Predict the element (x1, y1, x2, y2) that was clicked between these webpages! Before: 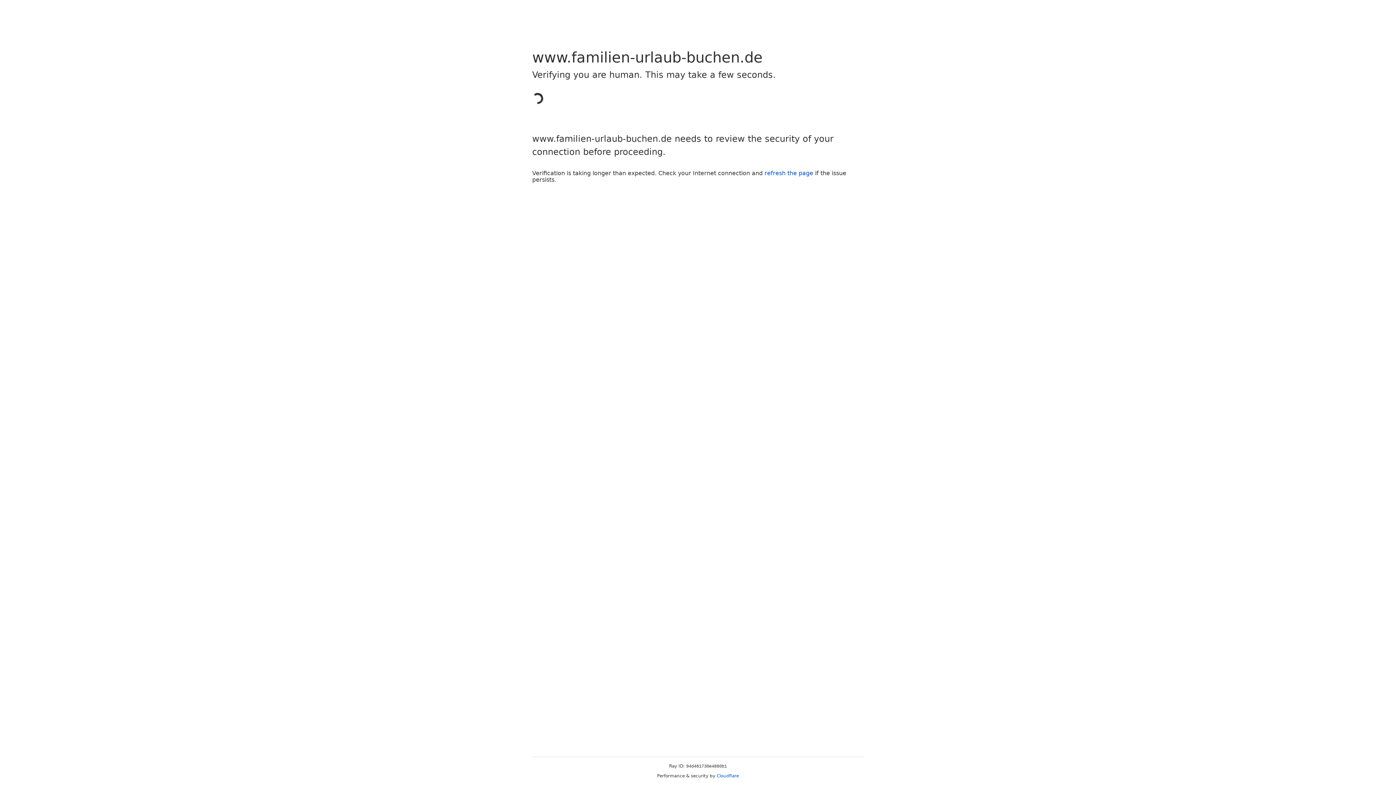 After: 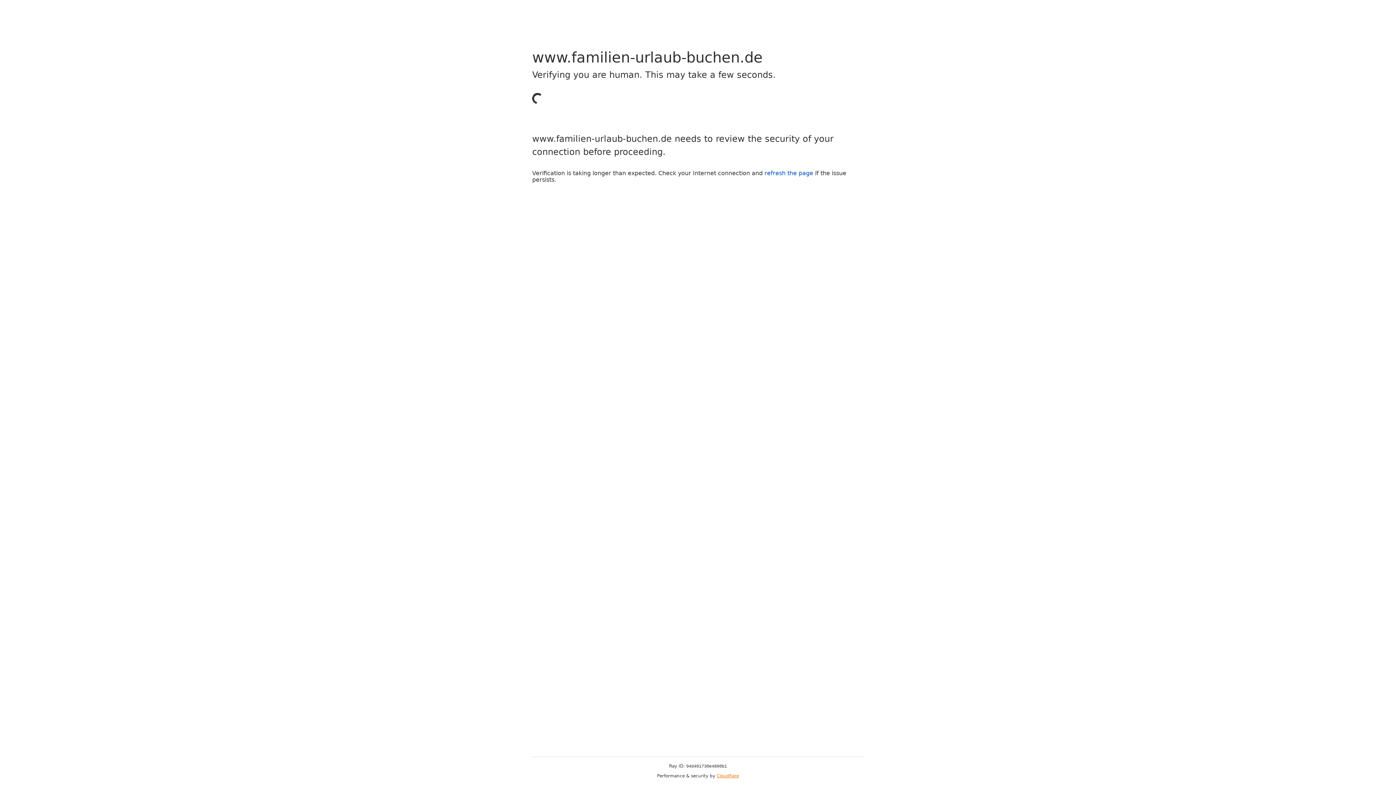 Action: label: Cloudflare bbox: (716, 773, 739, 778)